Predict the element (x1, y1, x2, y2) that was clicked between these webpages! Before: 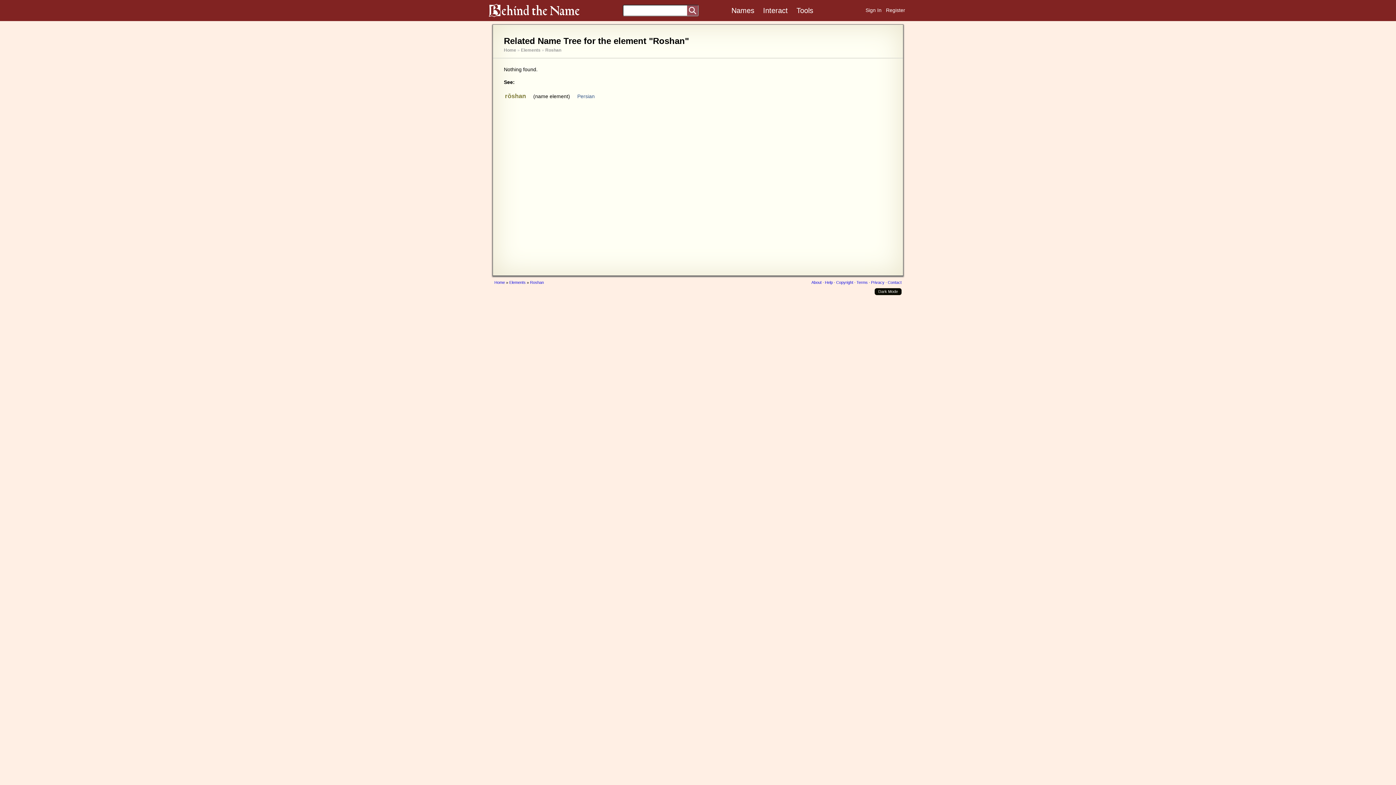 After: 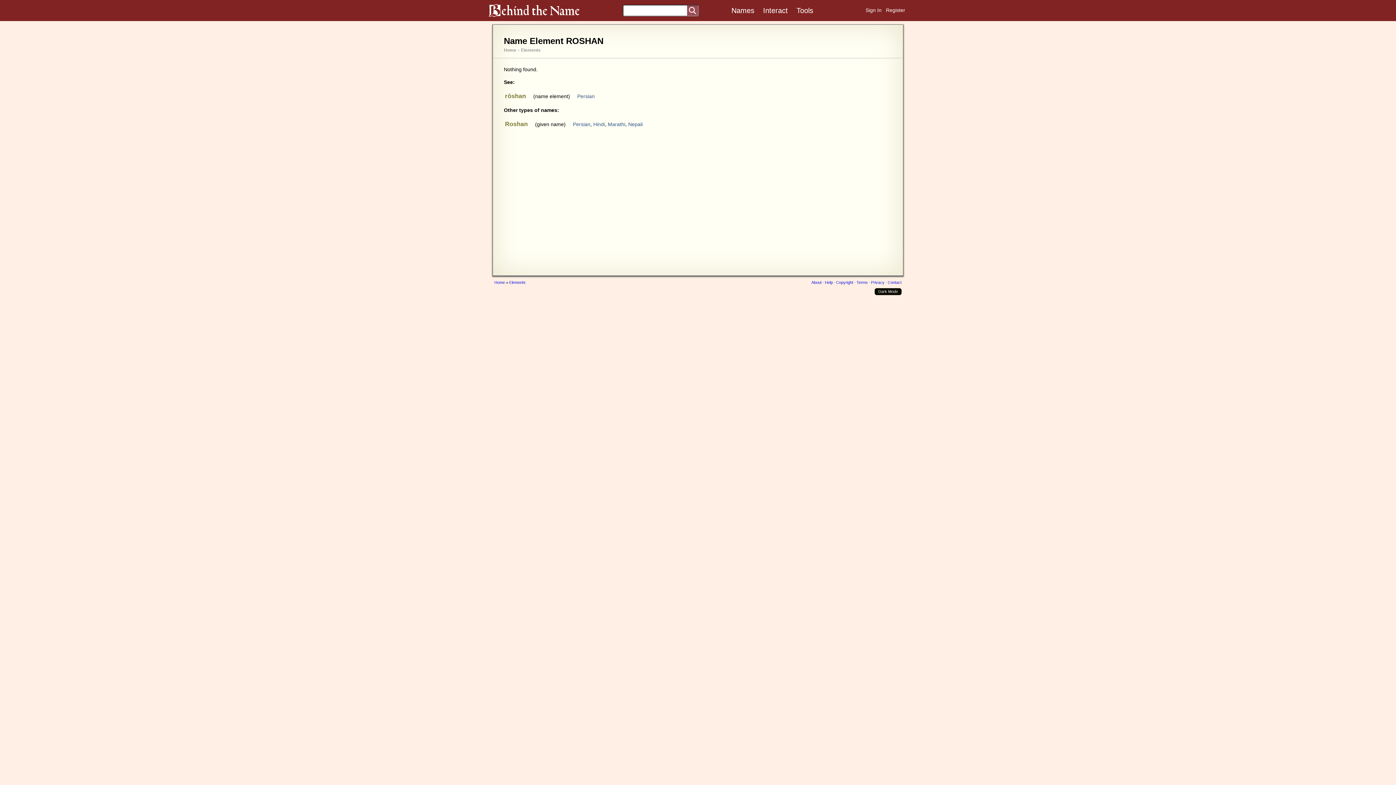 Action: bbox: (530, 280, 544, 284) label: Roshan